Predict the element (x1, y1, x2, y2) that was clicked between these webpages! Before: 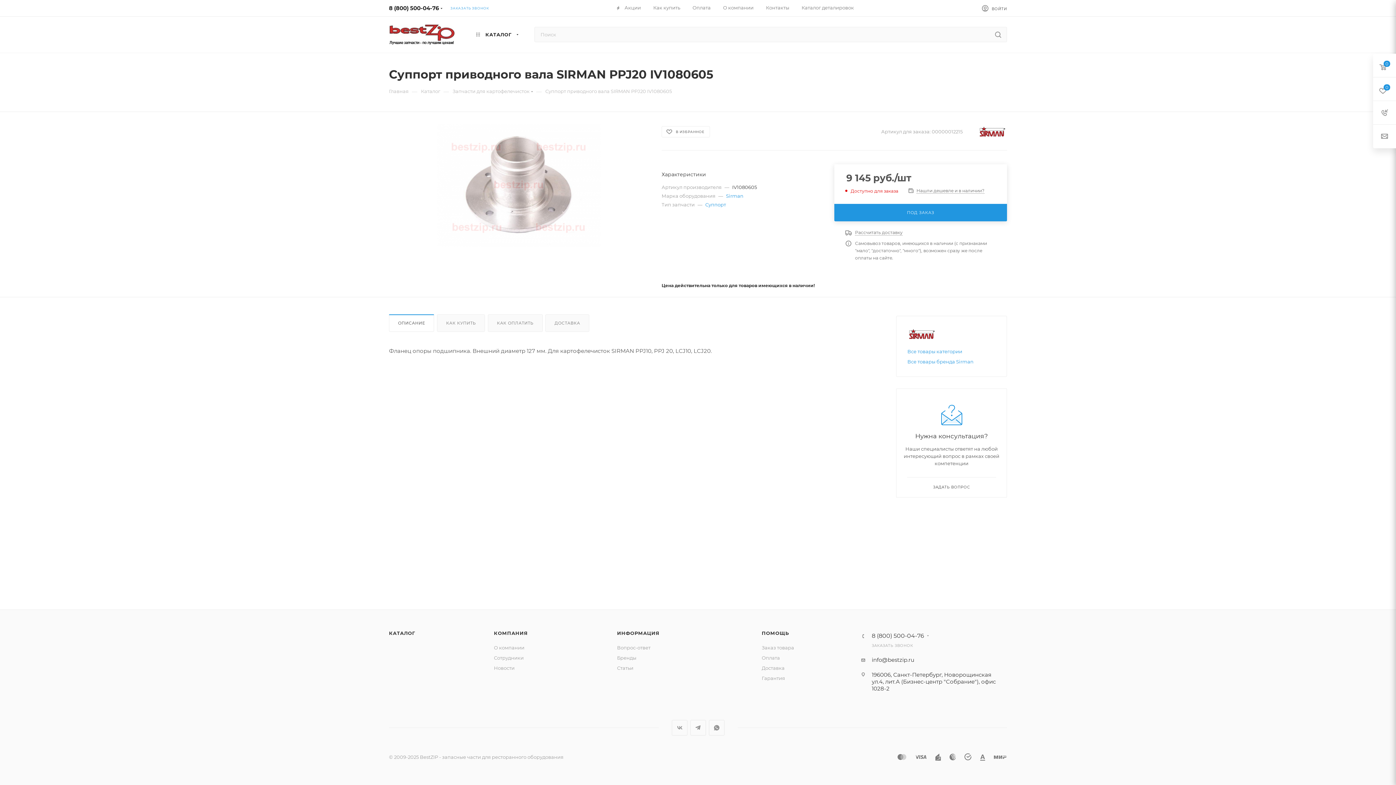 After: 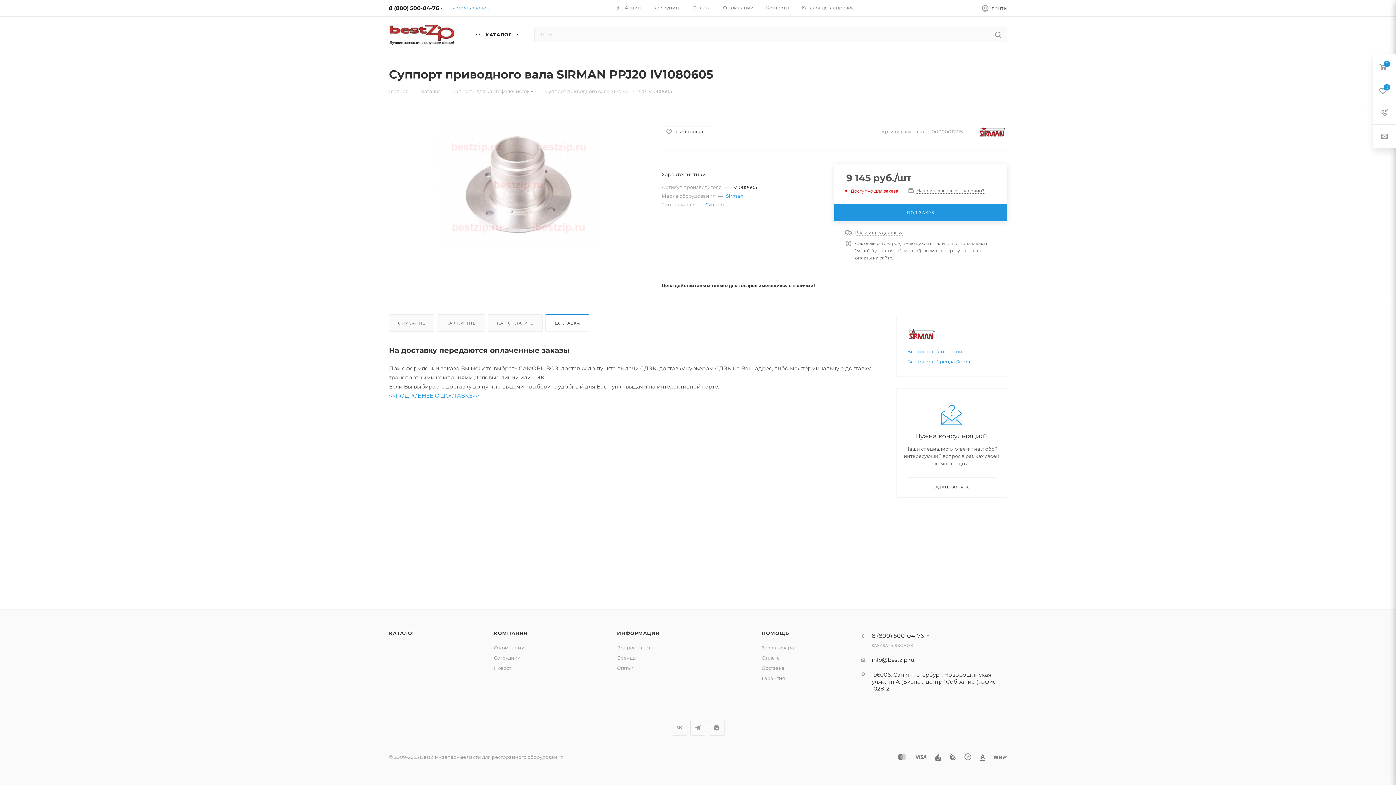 Action: bbox: (545, 314, 589, 331) label: ДОСТАВКА